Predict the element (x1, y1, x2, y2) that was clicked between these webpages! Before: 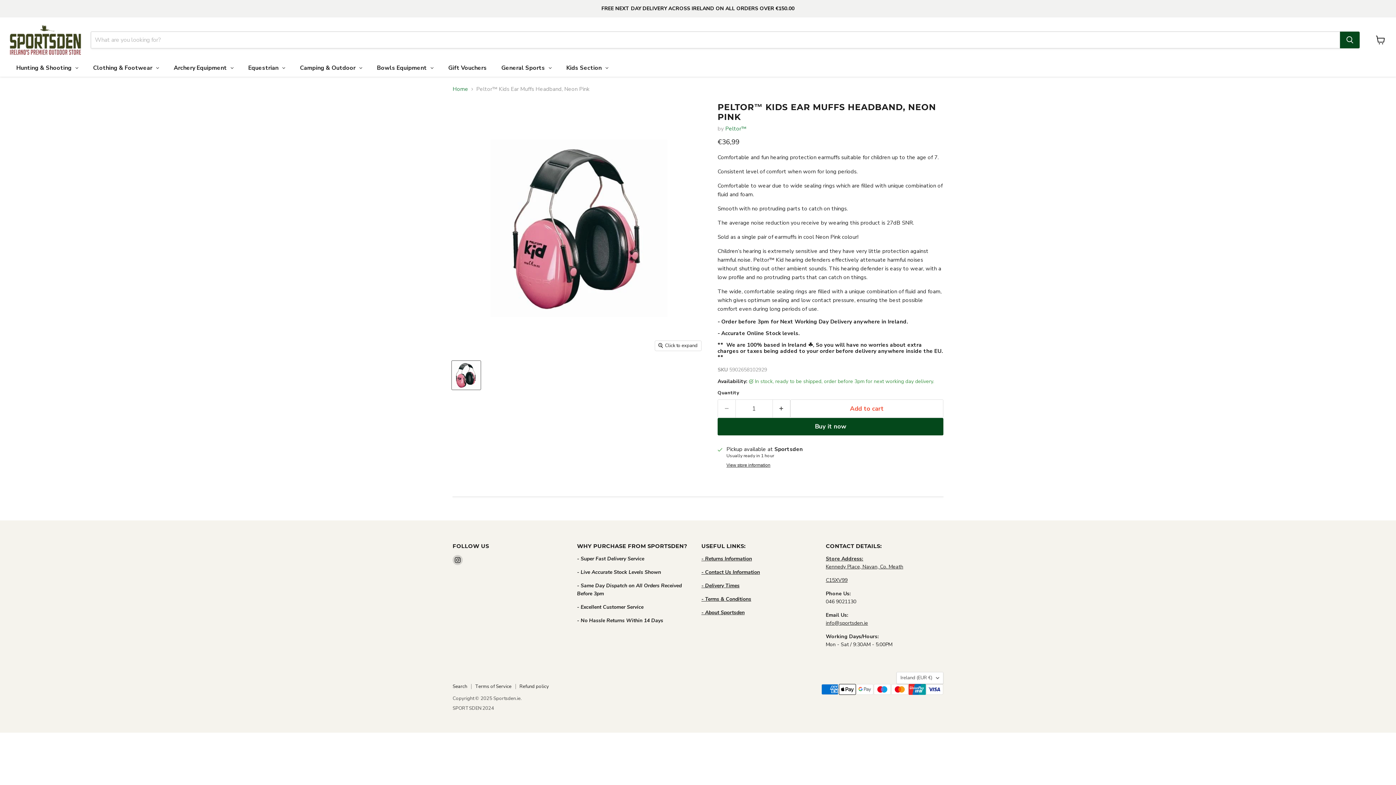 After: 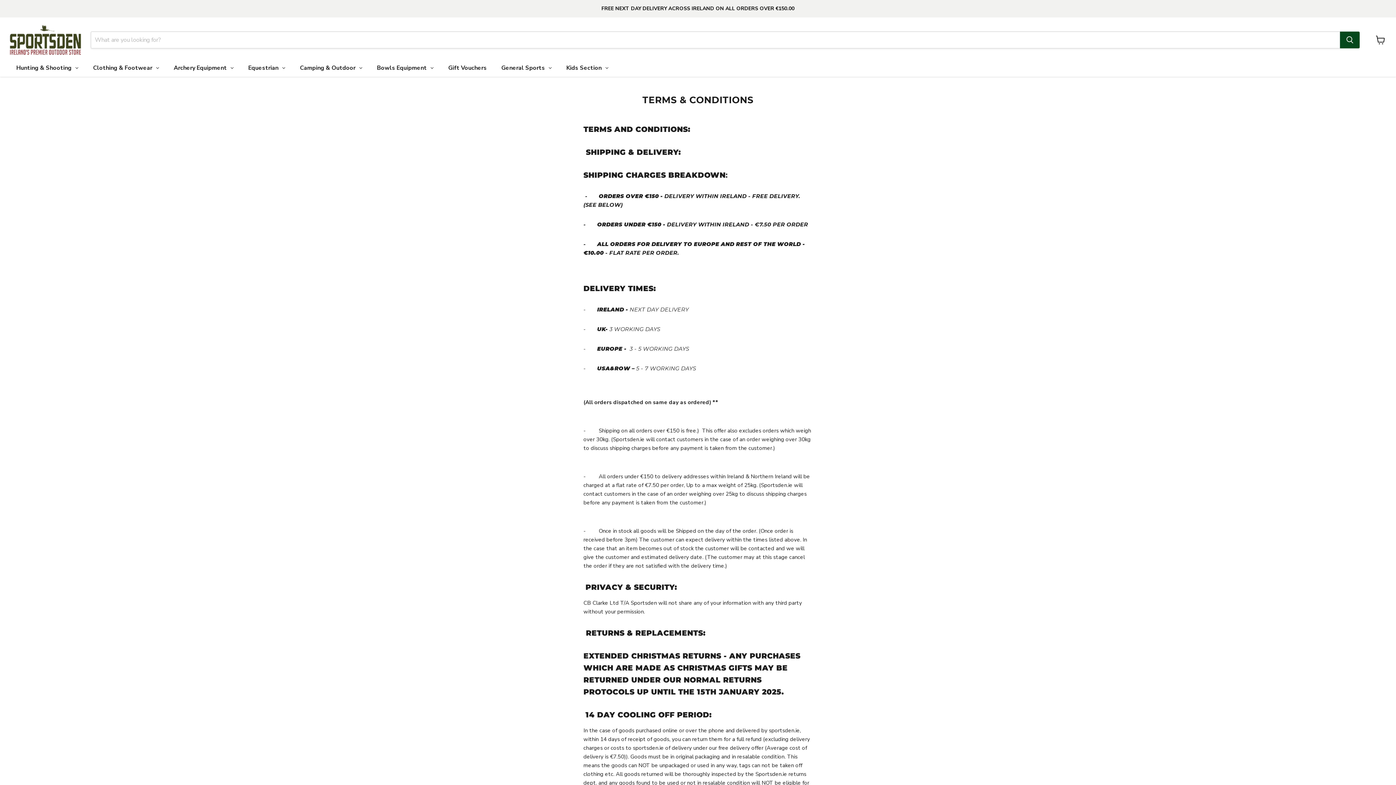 Action: bbox: (701, 596, 751, 603) label: - Terms & Conditions